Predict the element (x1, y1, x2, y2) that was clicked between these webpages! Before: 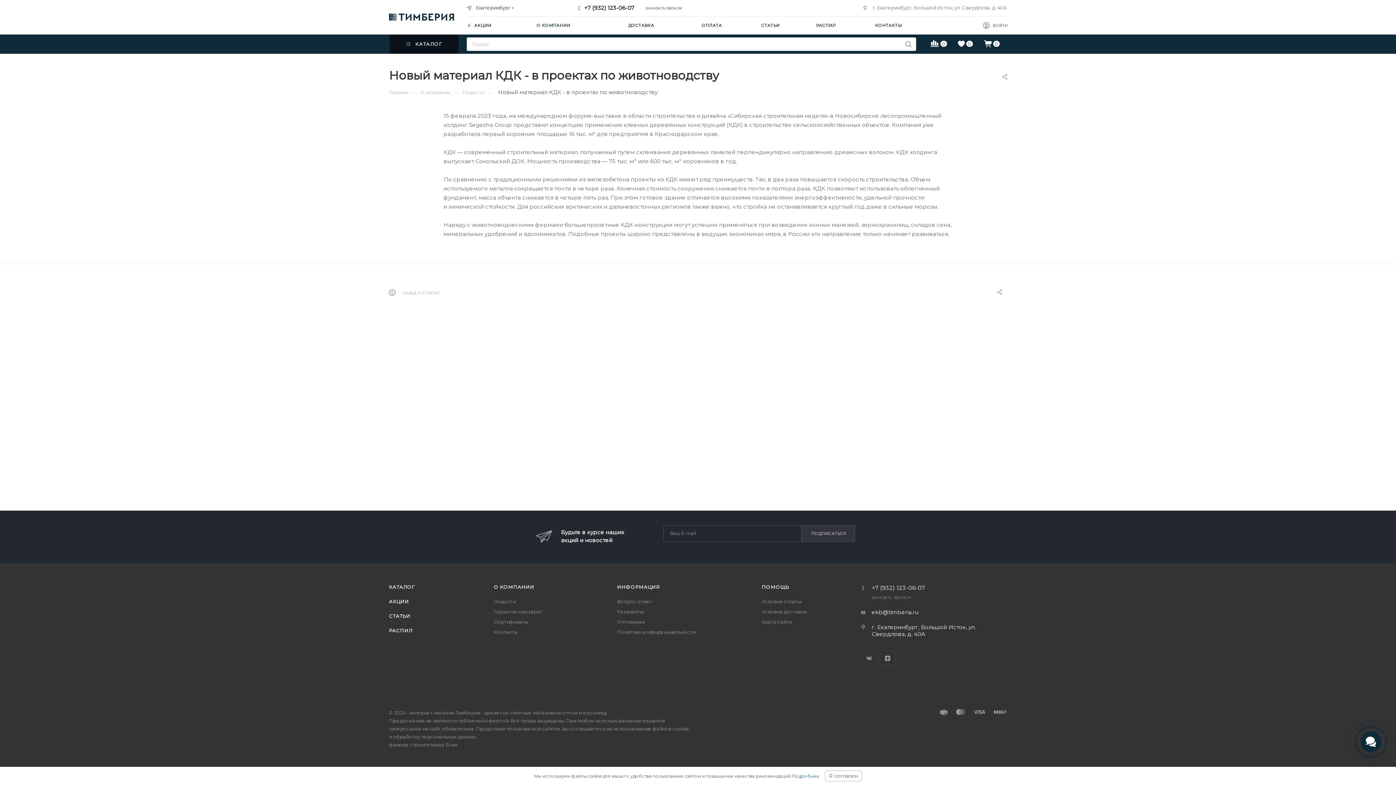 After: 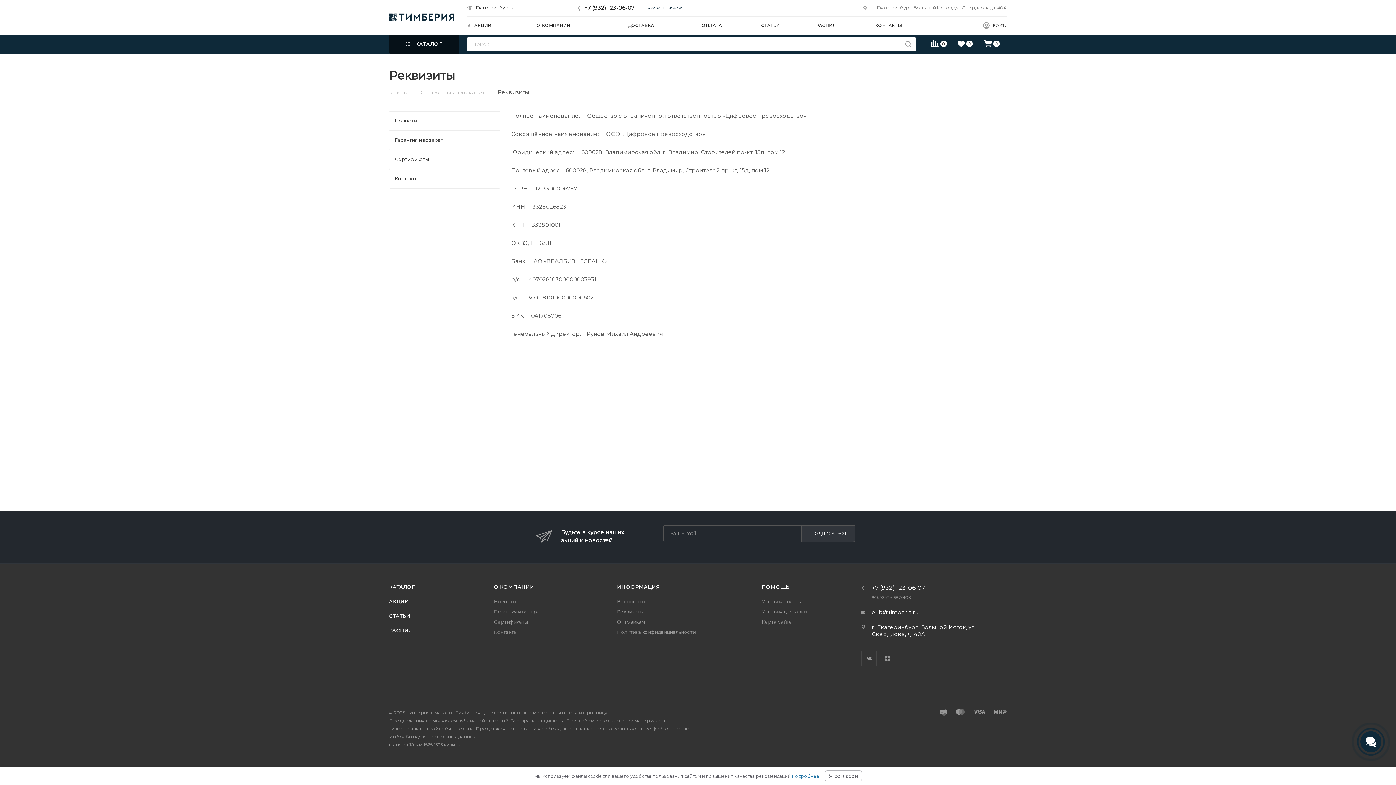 Action: label: Реквизиты bbox: (617, 609, 643, 614)